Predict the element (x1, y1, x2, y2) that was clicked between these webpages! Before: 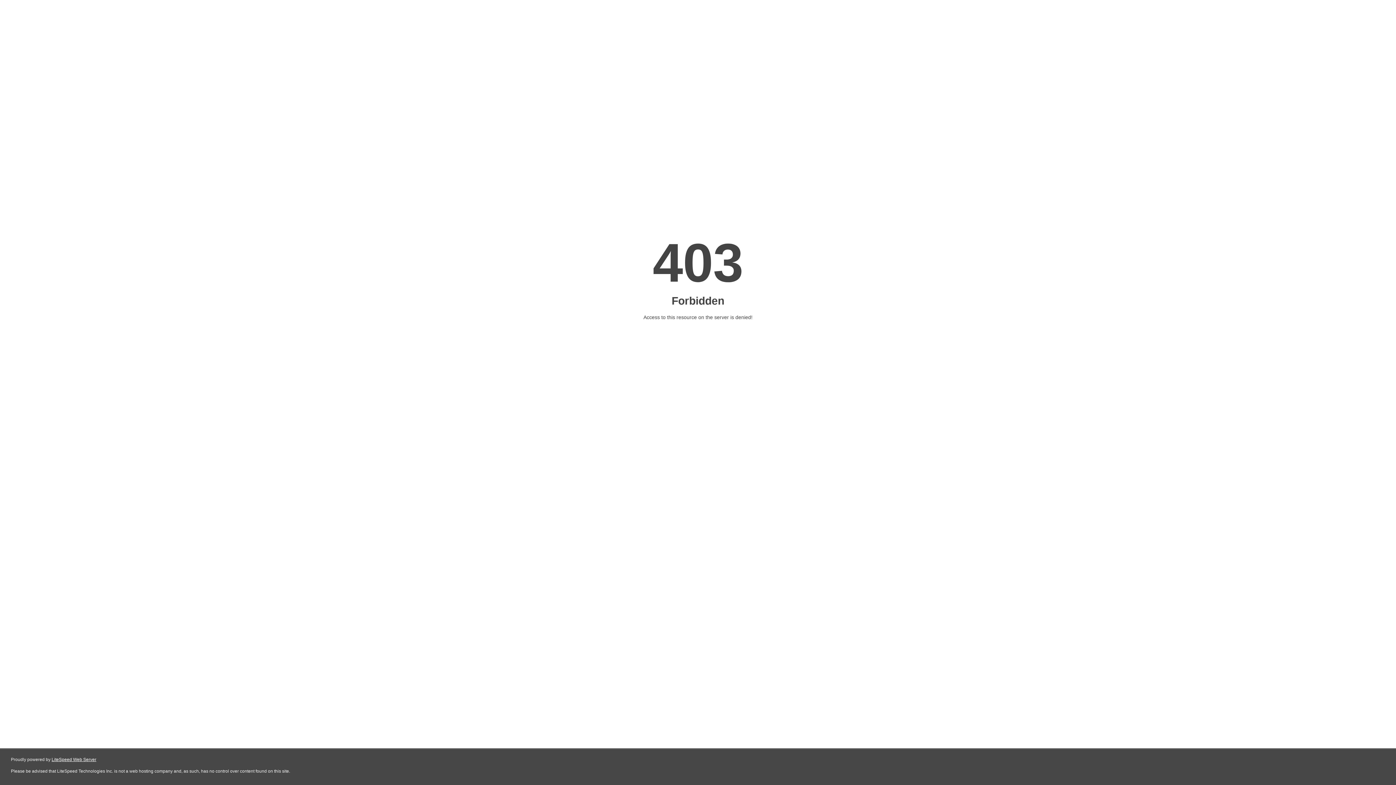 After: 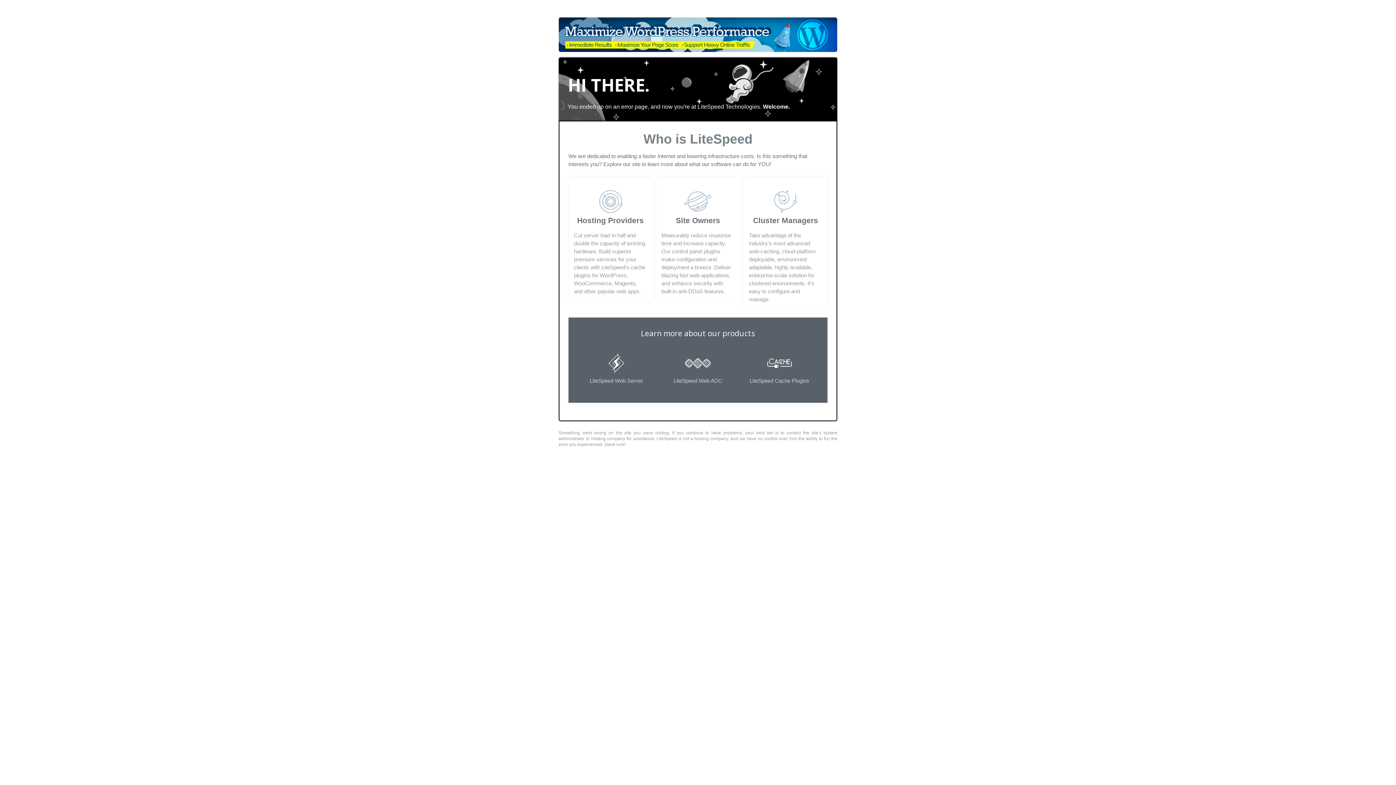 Action: bbox: (51, 757, 96, 762) label: LiteSpeed Web Server